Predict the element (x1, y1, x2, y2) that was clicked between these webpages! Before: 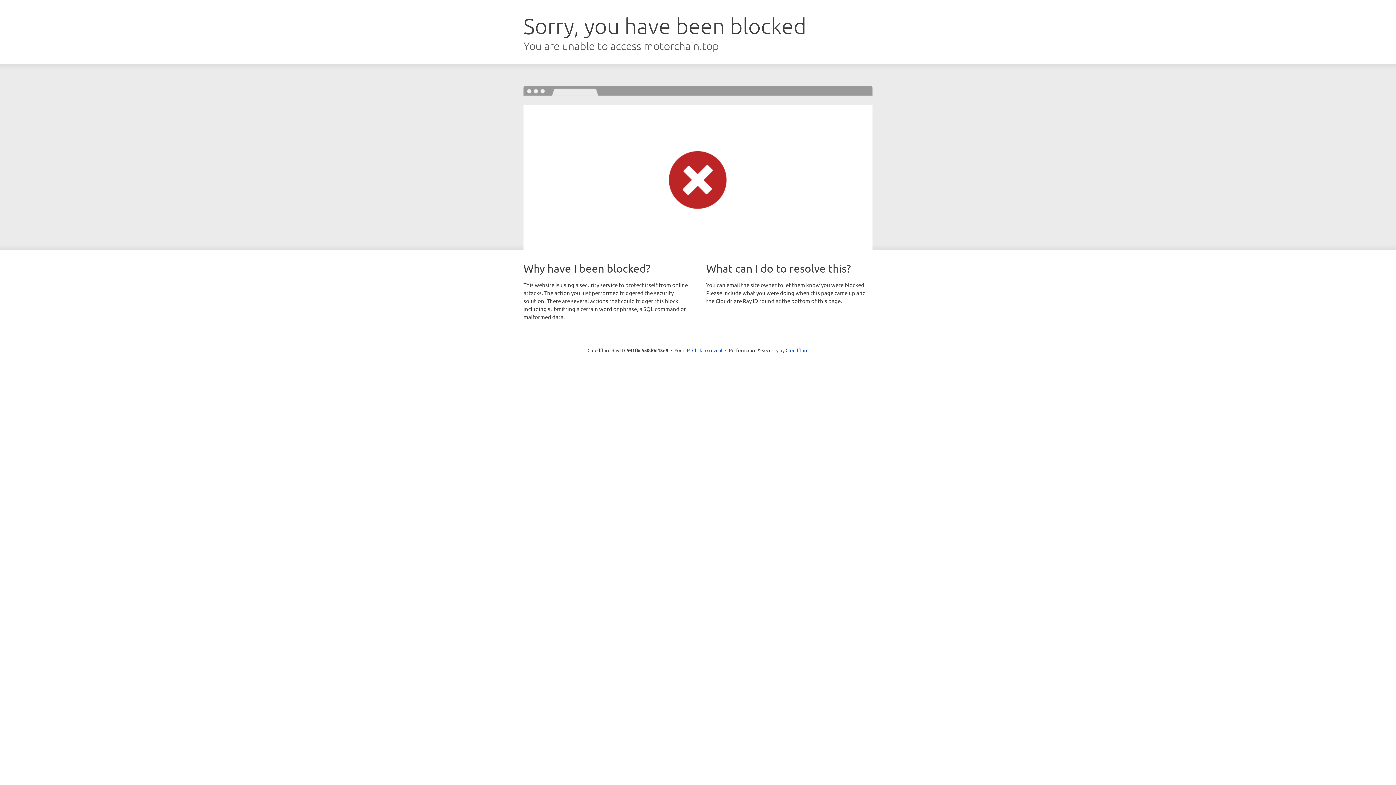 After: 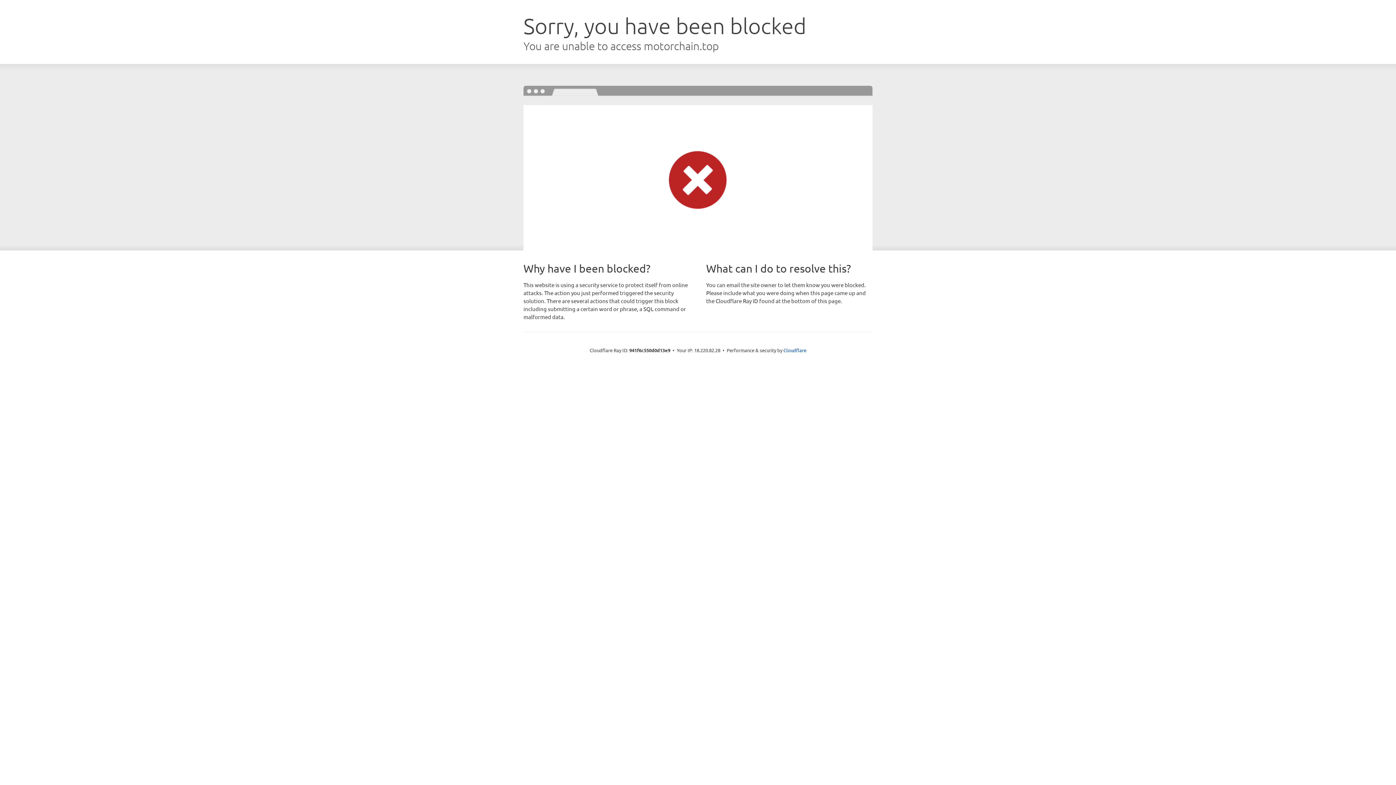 Action: label: Click to reveal bbox: (692, 346, 722, 353)